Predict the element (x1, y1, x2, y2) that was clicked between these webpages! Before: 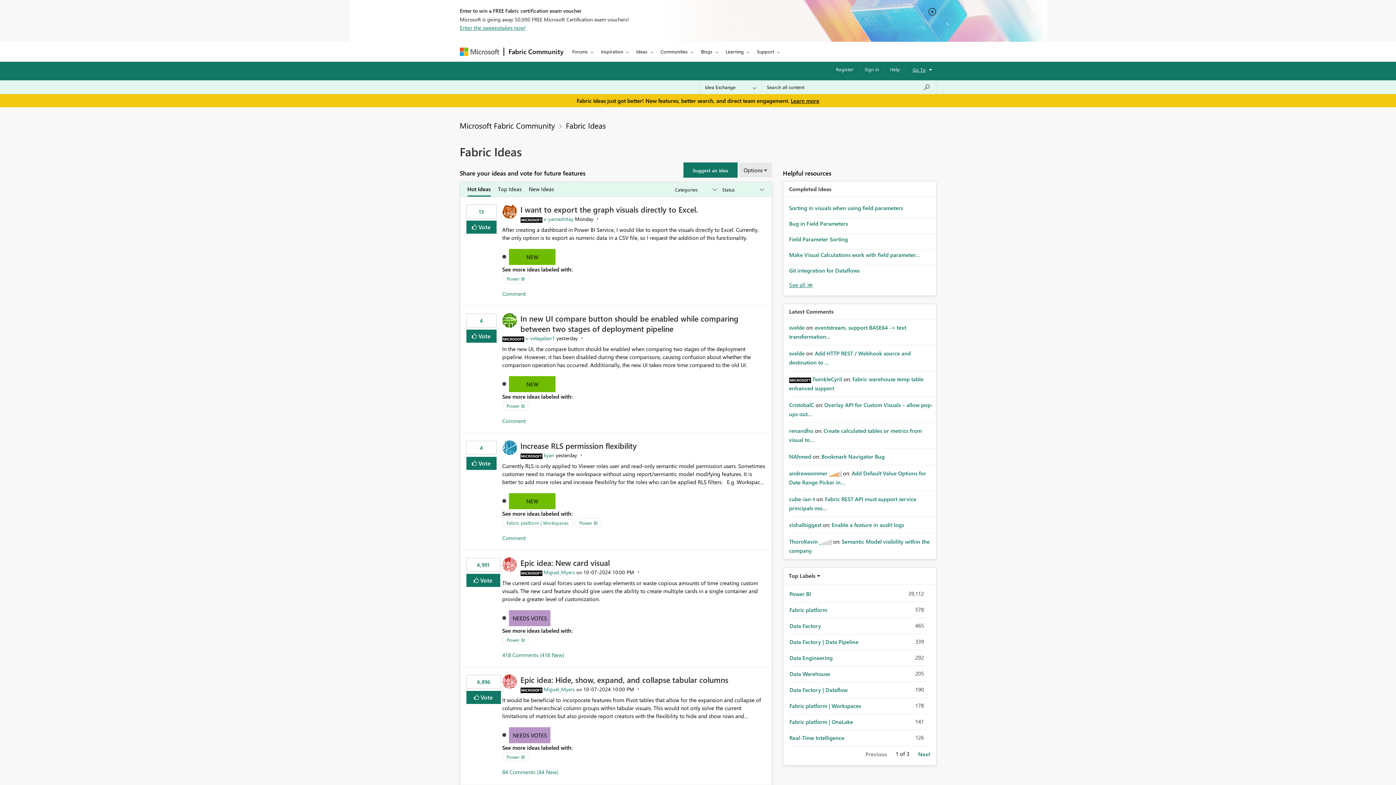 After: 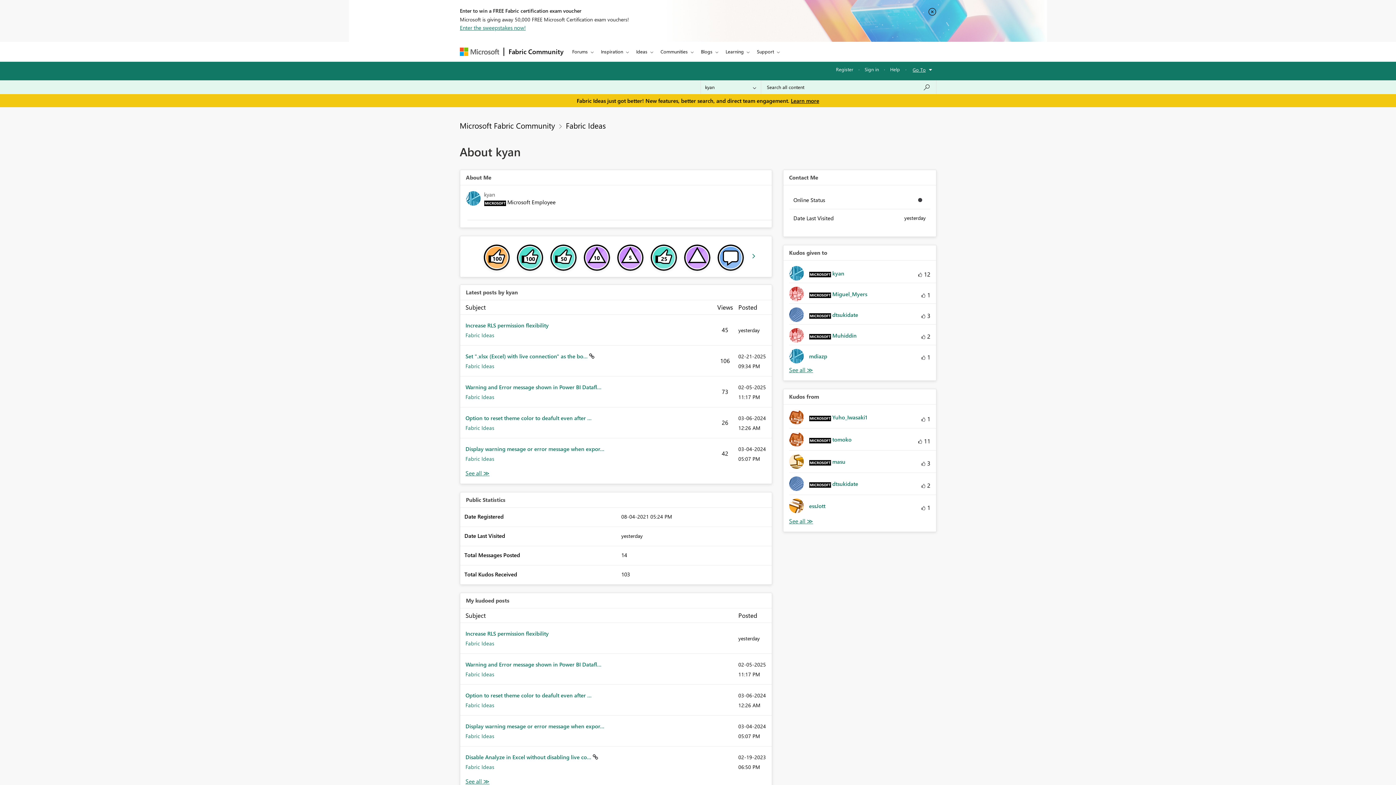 Action: label: View Profile of kyan bbox: (543, 452, 554, 458)